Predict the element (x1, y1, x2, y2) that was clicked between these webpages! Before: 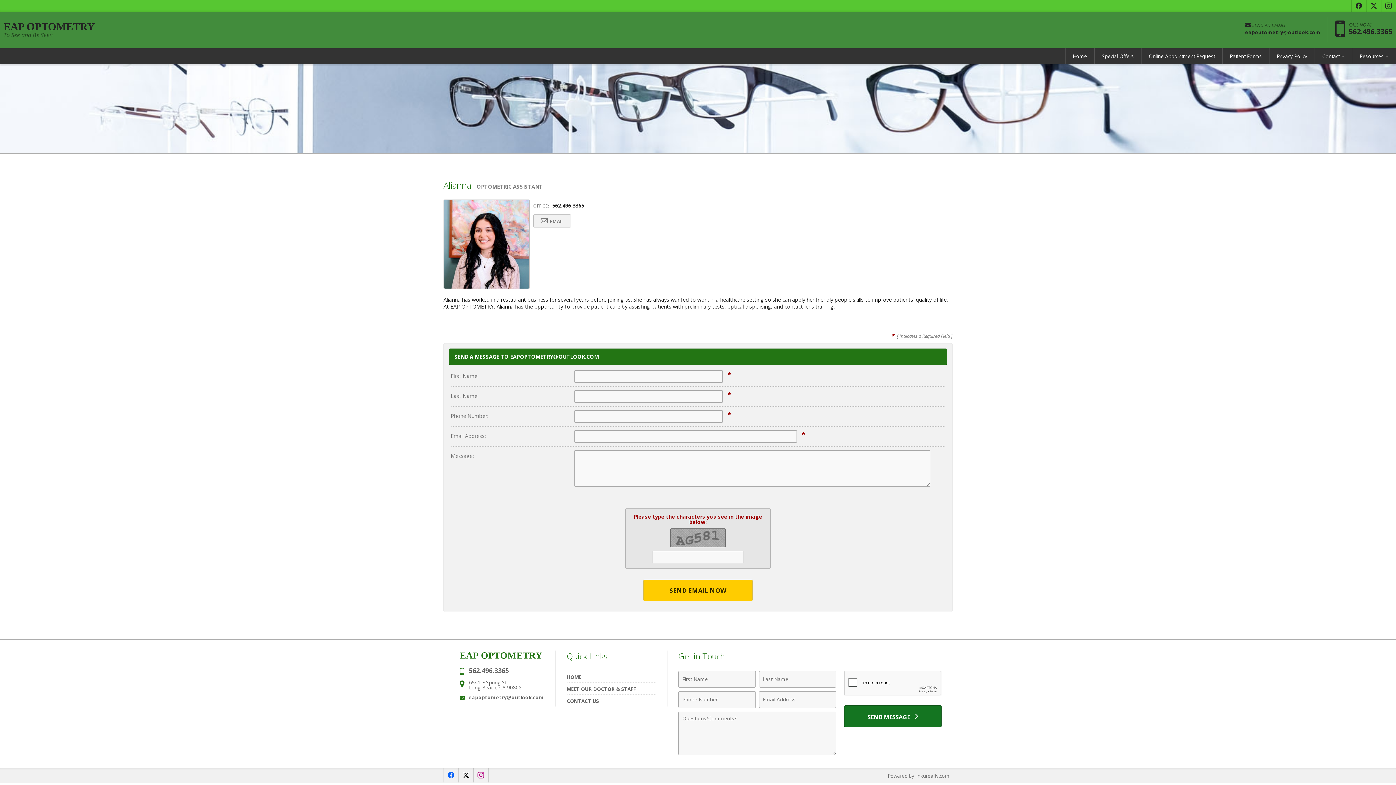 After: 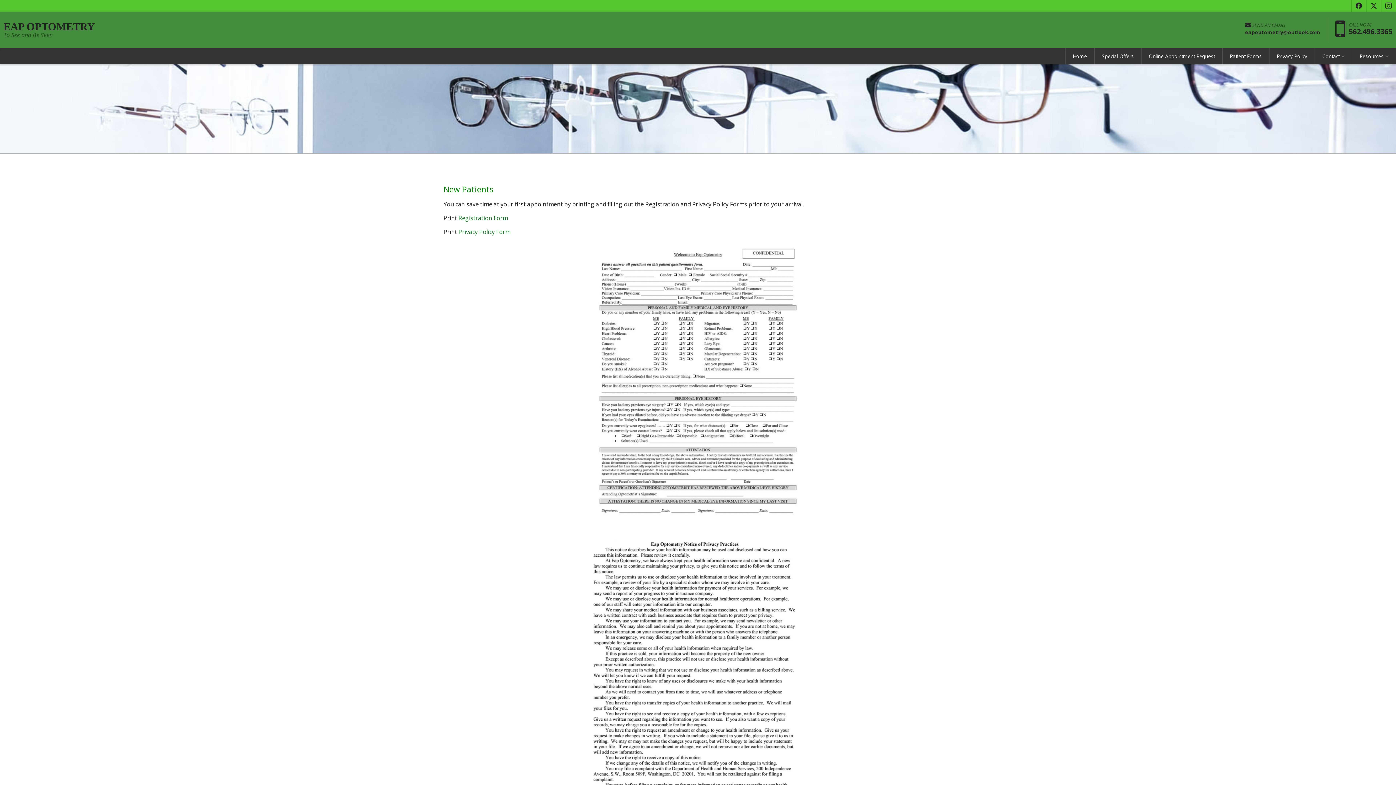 Action: label: Patient Forms bbox: (1222, 48, 1269, 64)